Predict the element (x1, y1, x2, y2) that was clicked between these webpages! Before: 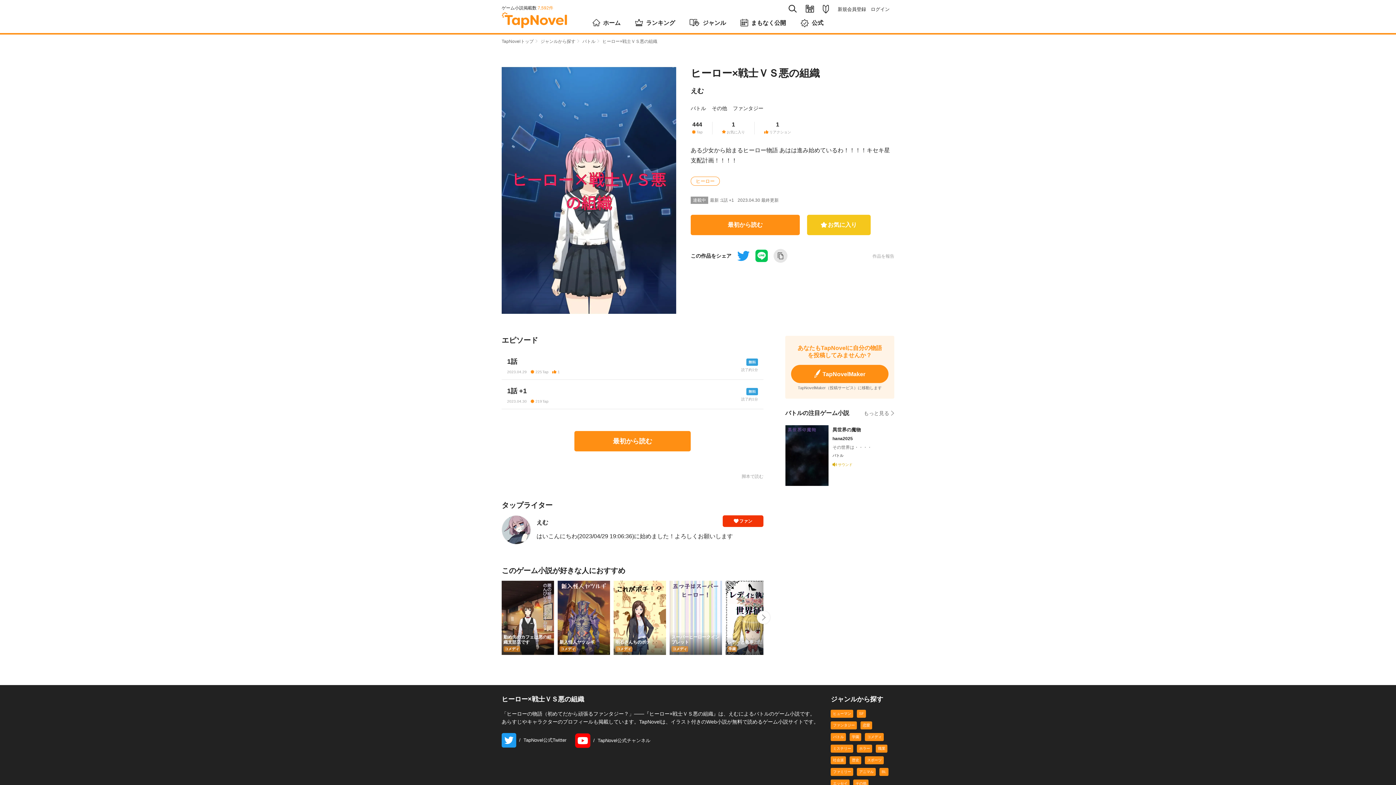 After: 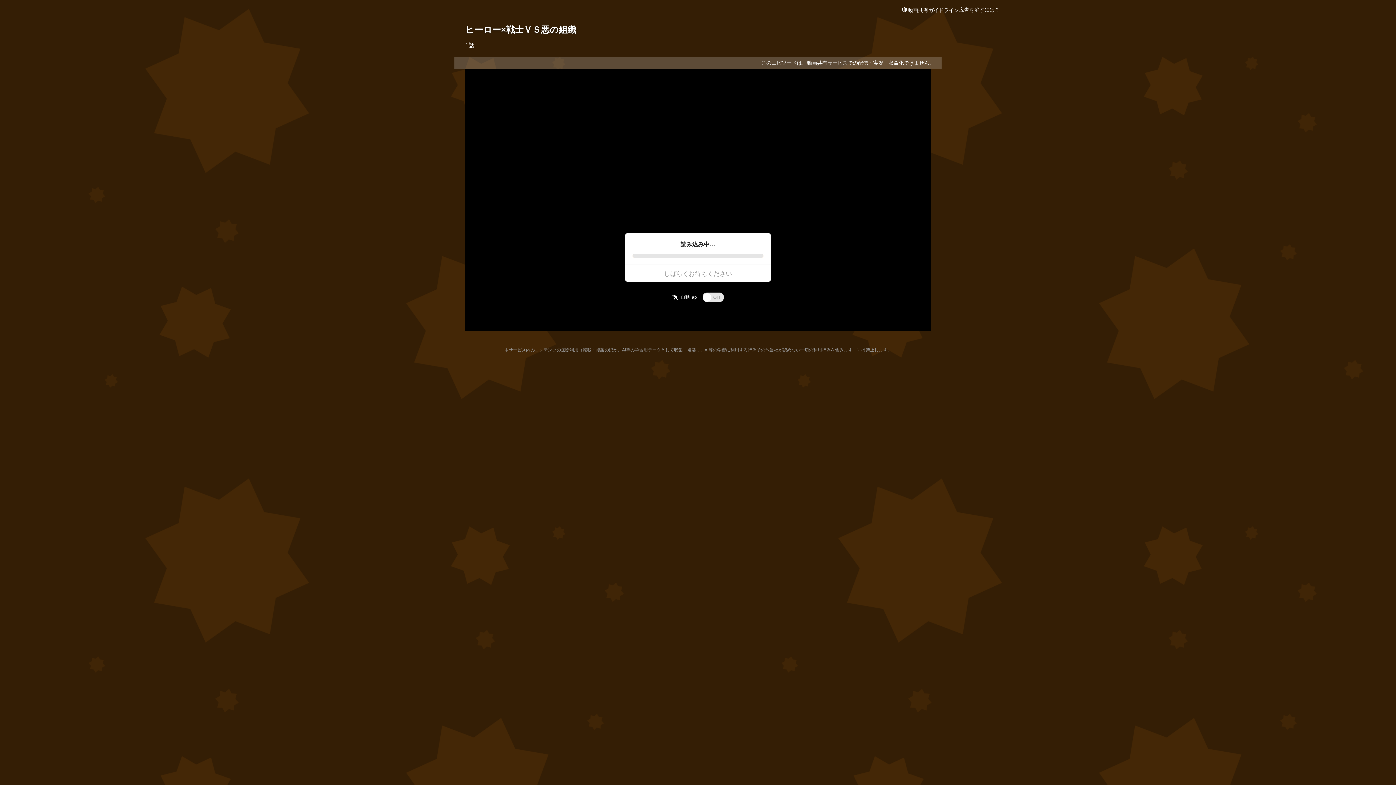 Action: bbox: (690, 214, 800, 235) label: 最初から読む